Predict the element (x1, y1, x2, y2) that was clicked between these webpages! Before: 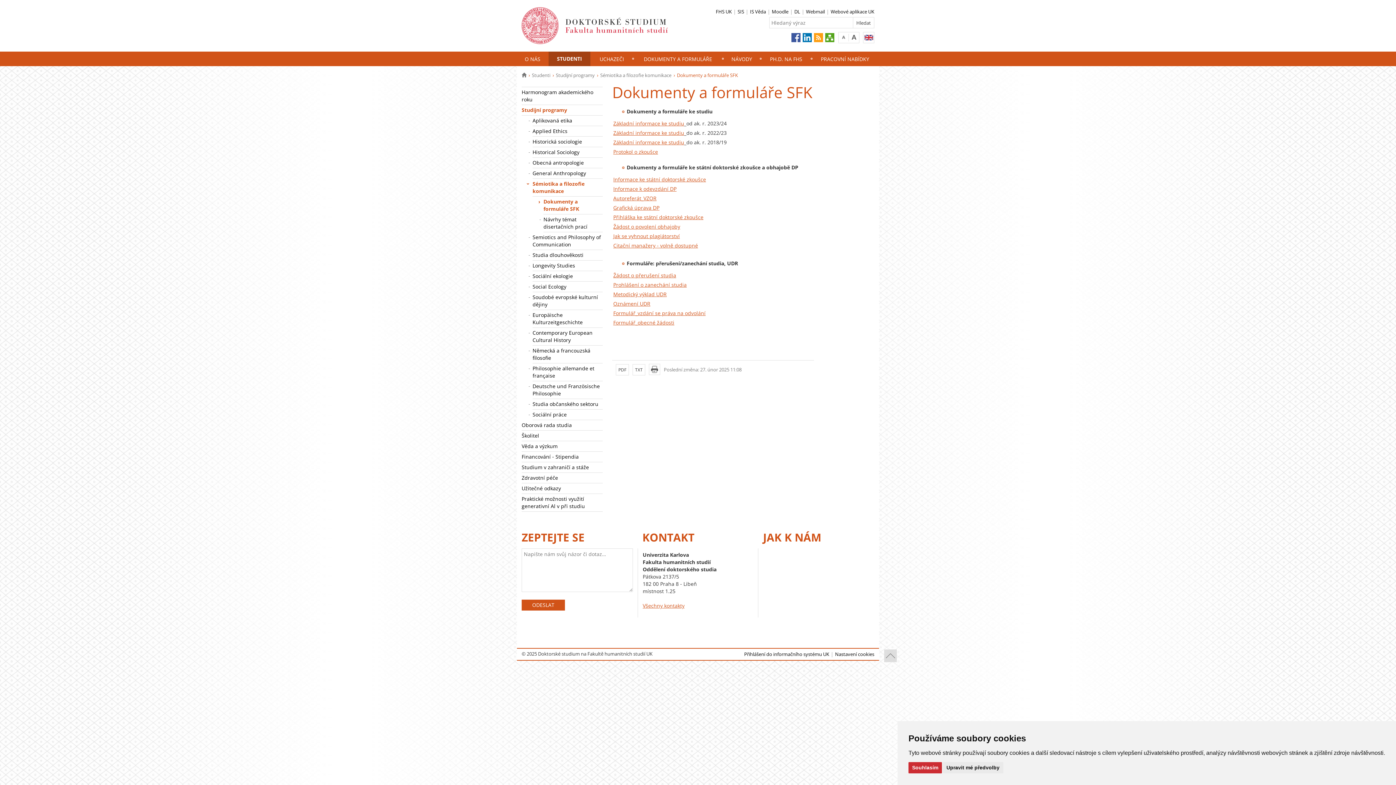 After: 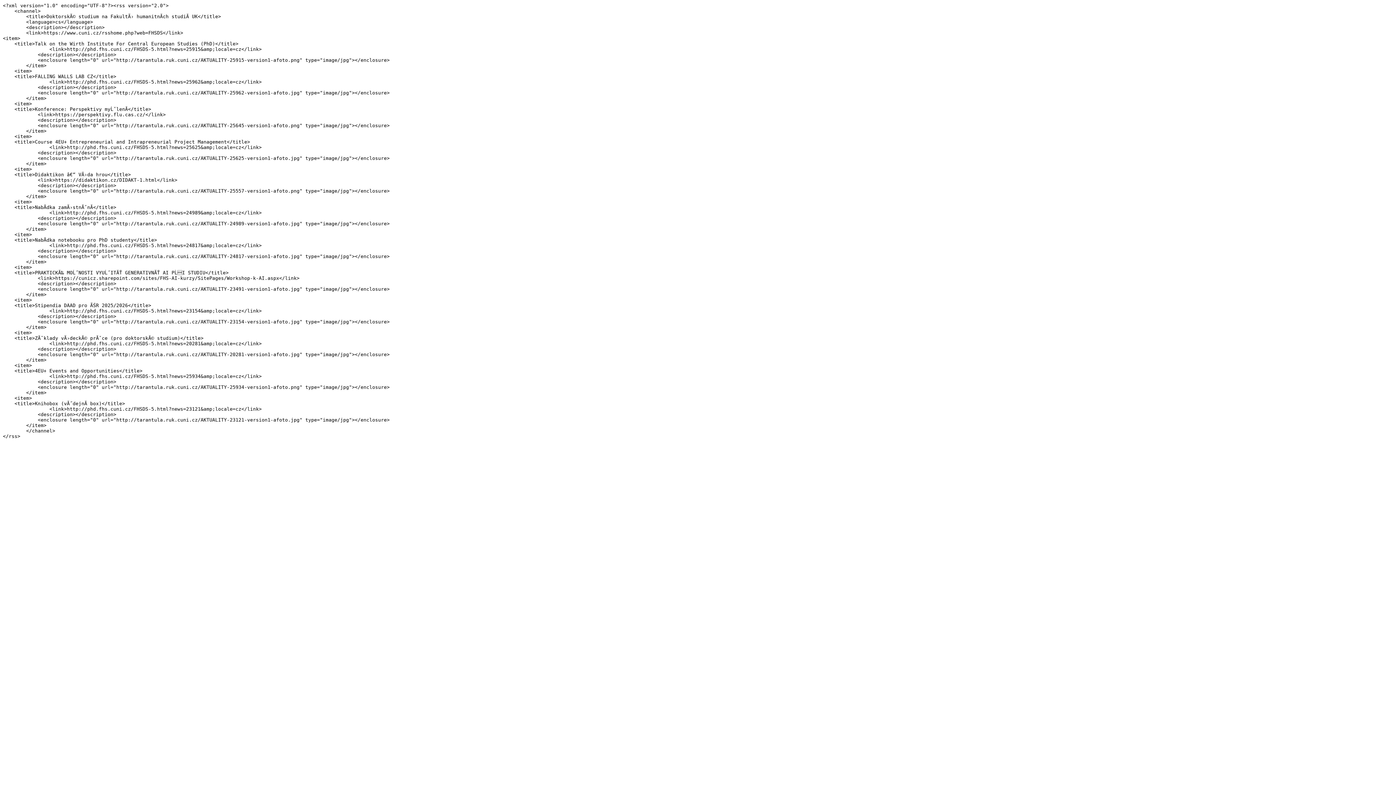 Action: bbox: (814, 33, 822, 41)